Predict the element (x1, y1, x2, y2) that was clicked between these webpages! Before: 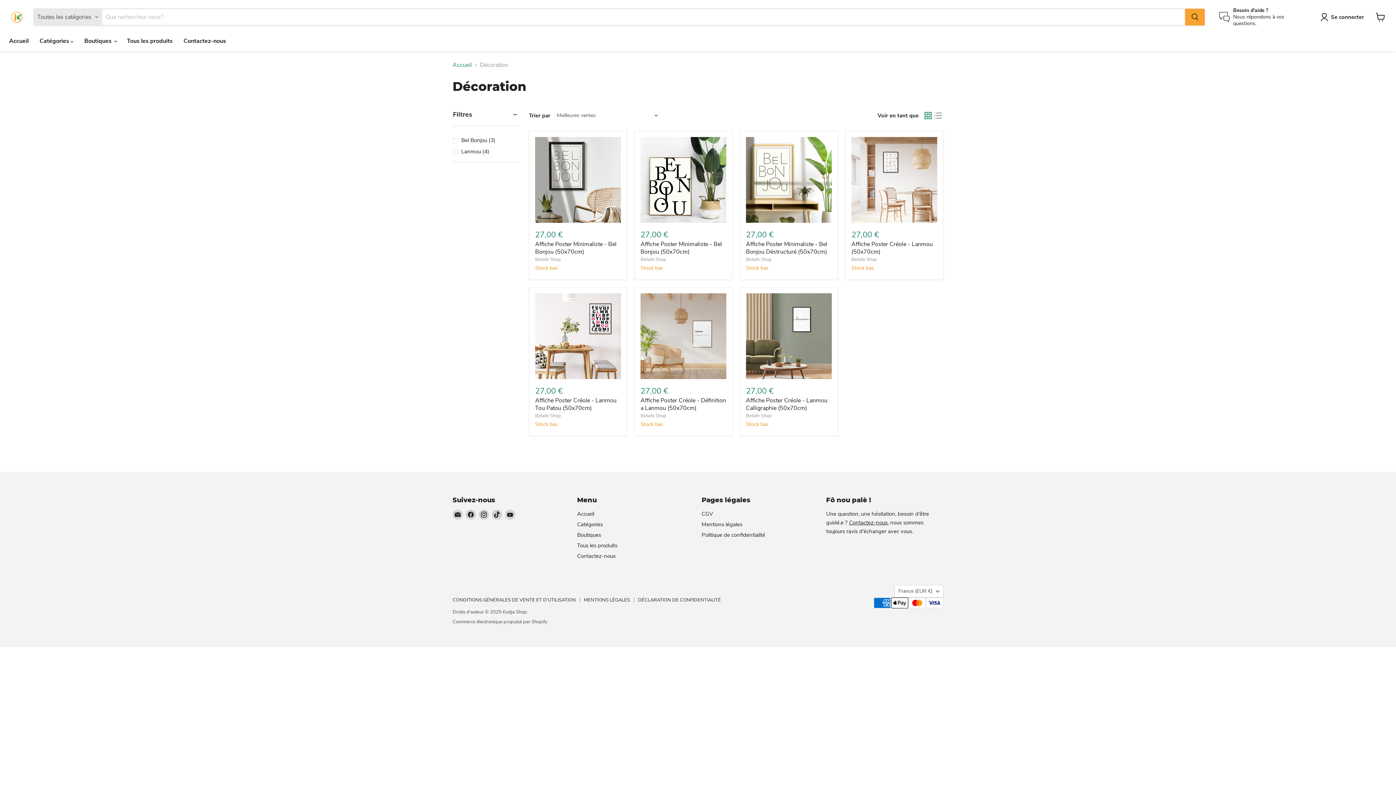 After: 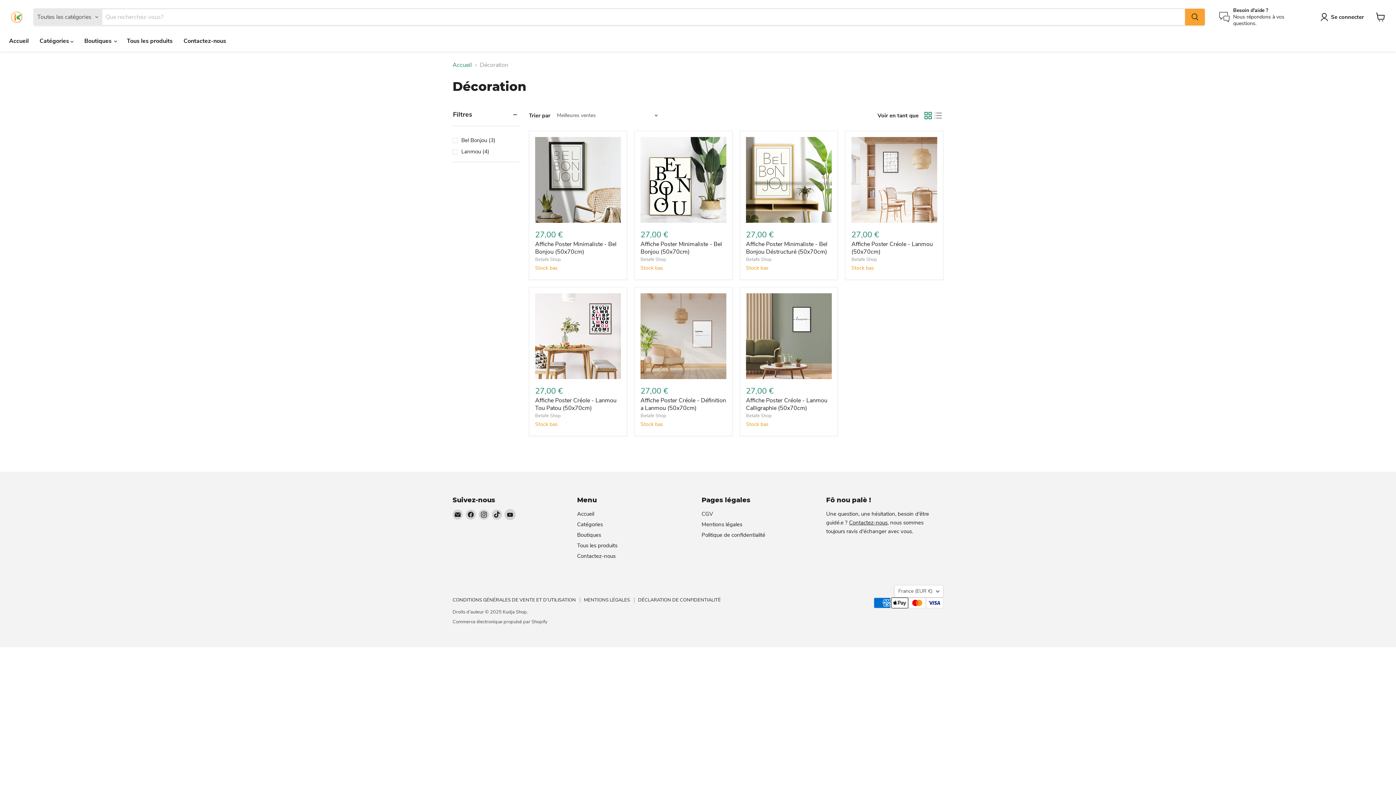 Action: label: Trouvez-nous sur YouTube bbox: (505, 509, 515, 520)